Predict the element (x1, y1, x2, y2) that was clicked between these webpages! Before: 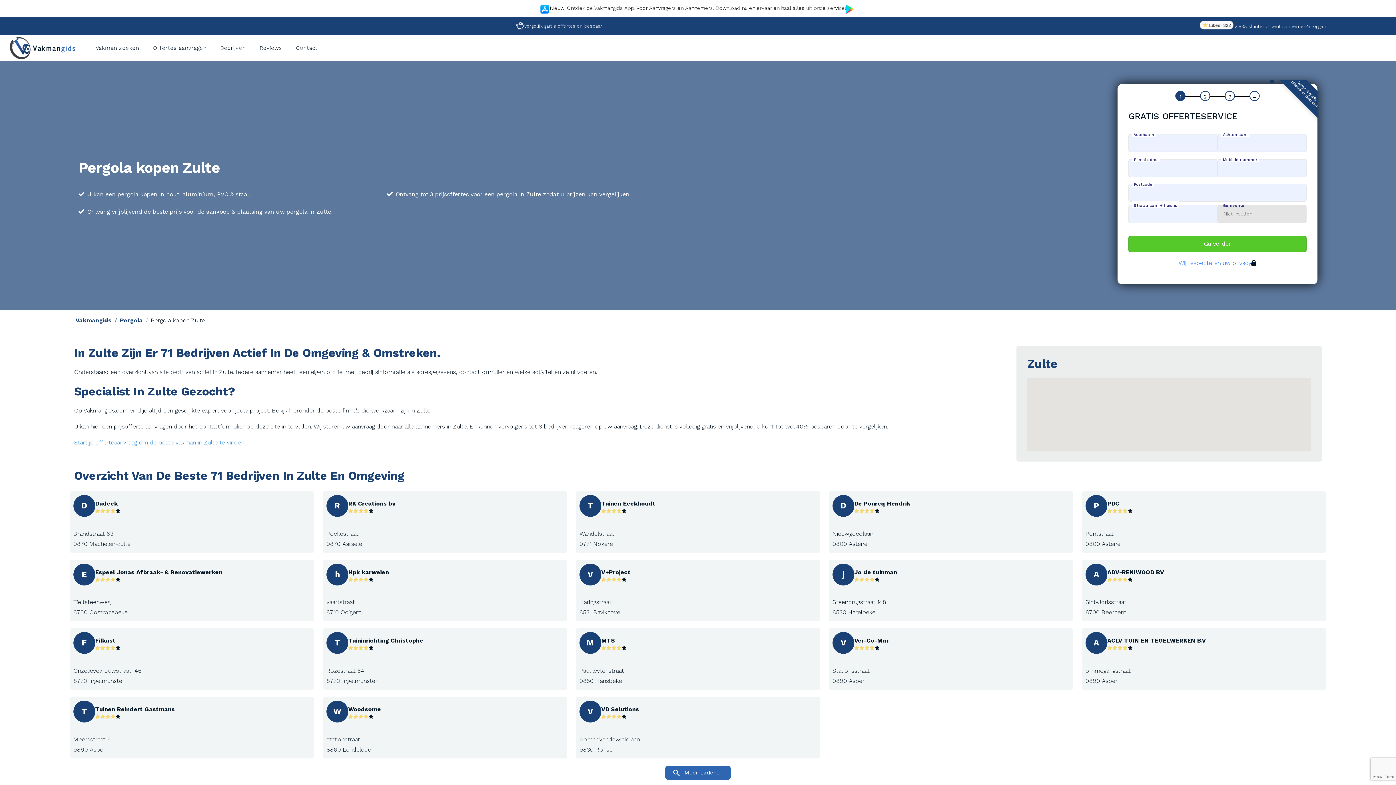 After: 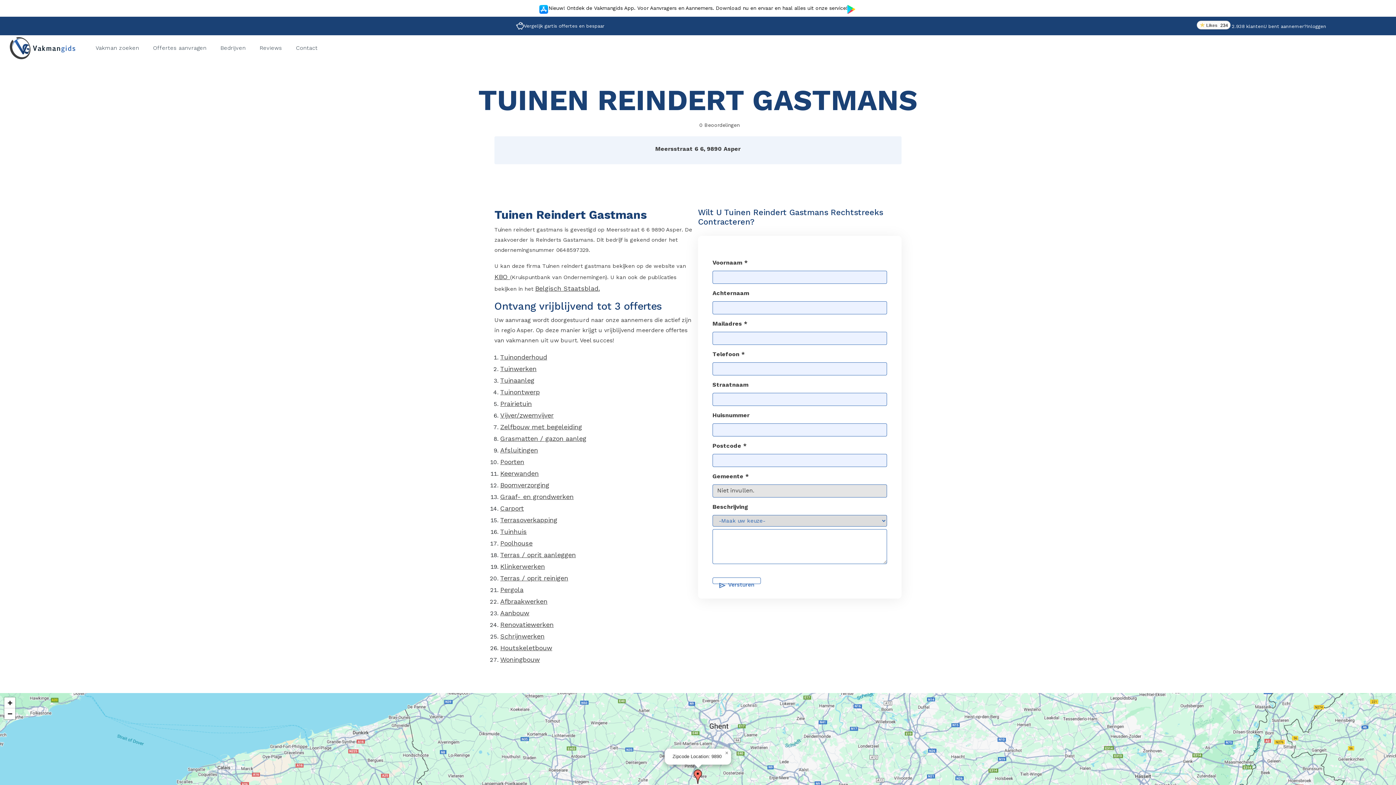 Action: bbox: (95, 704, 174, 714) label: Tuinen Reindert Gastmans